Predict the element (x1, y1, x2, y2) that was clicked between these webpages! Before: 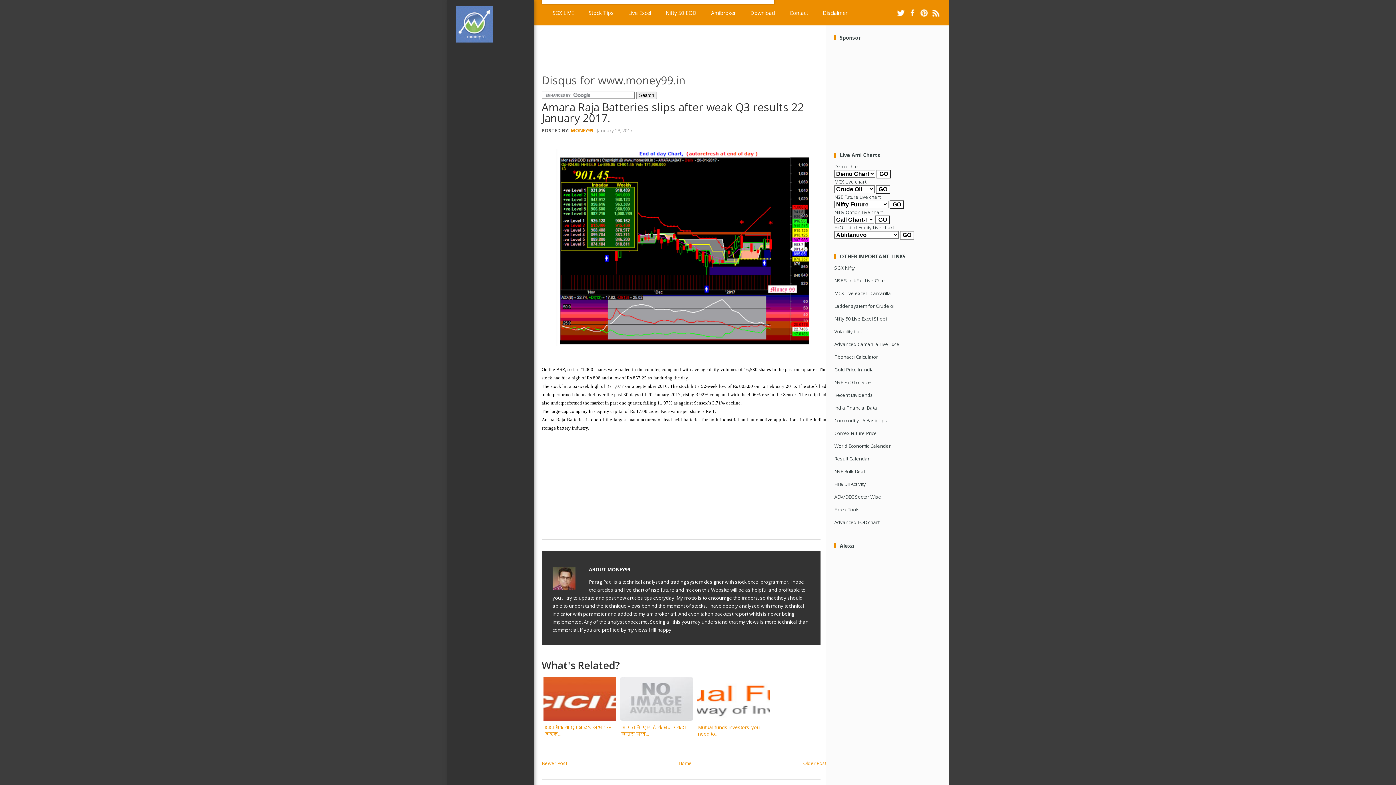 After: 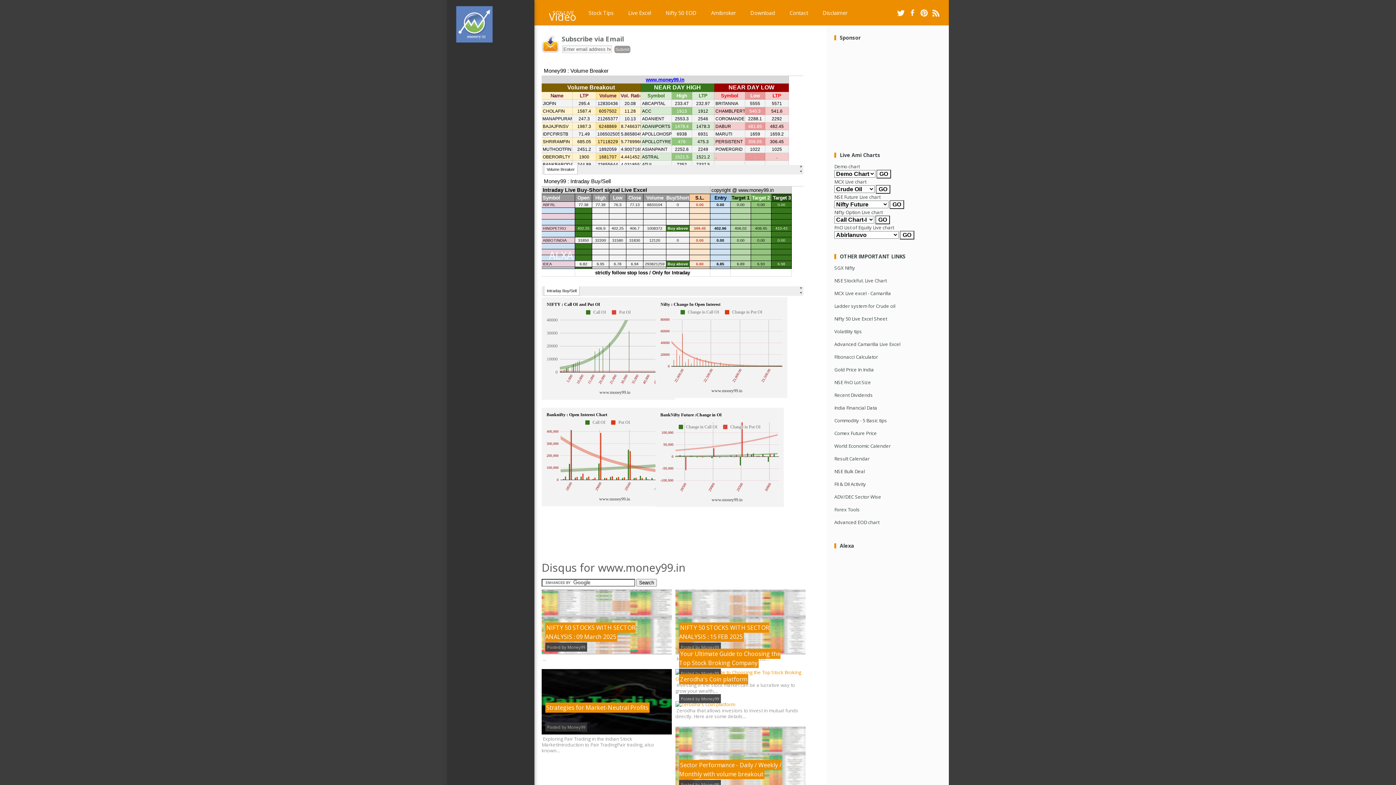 Action: bbox: (456, 6, 492, 42)